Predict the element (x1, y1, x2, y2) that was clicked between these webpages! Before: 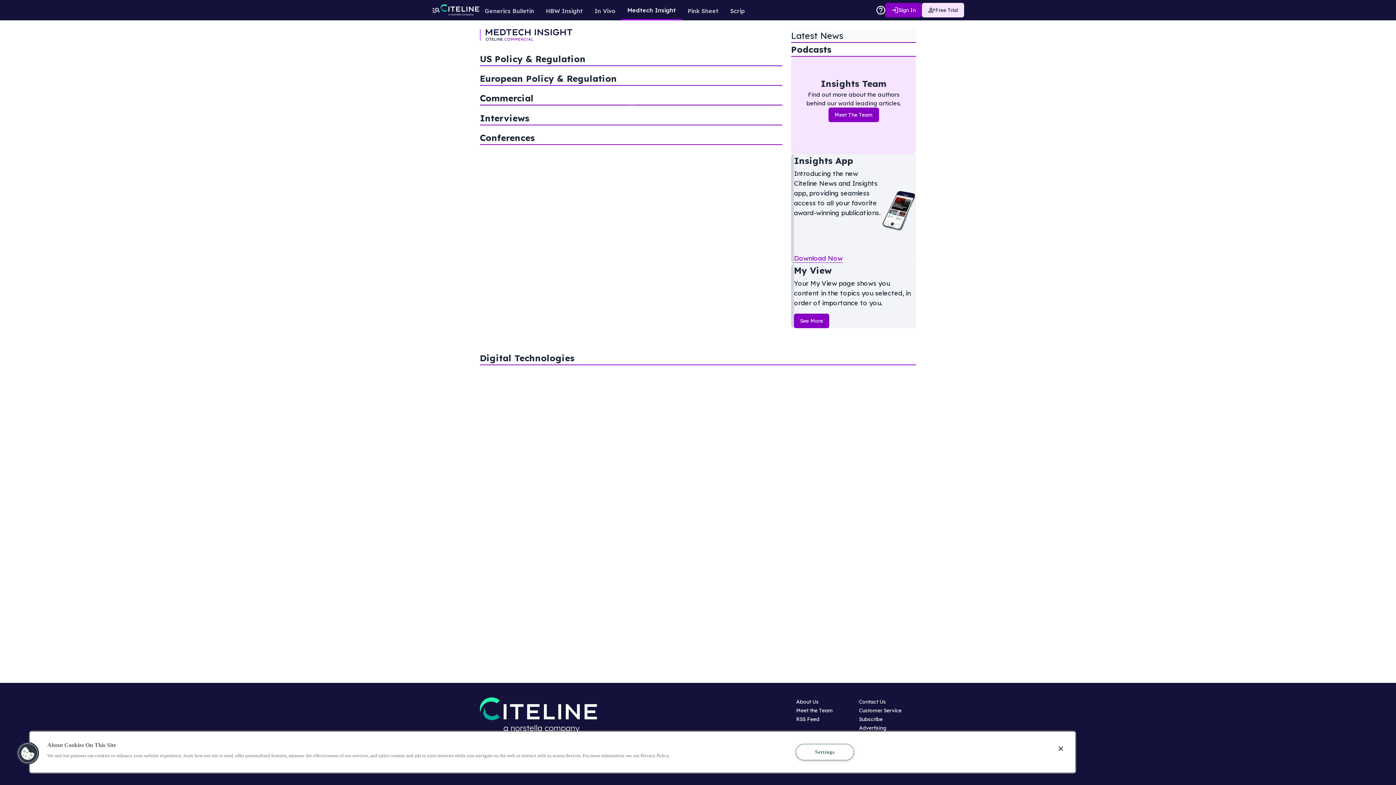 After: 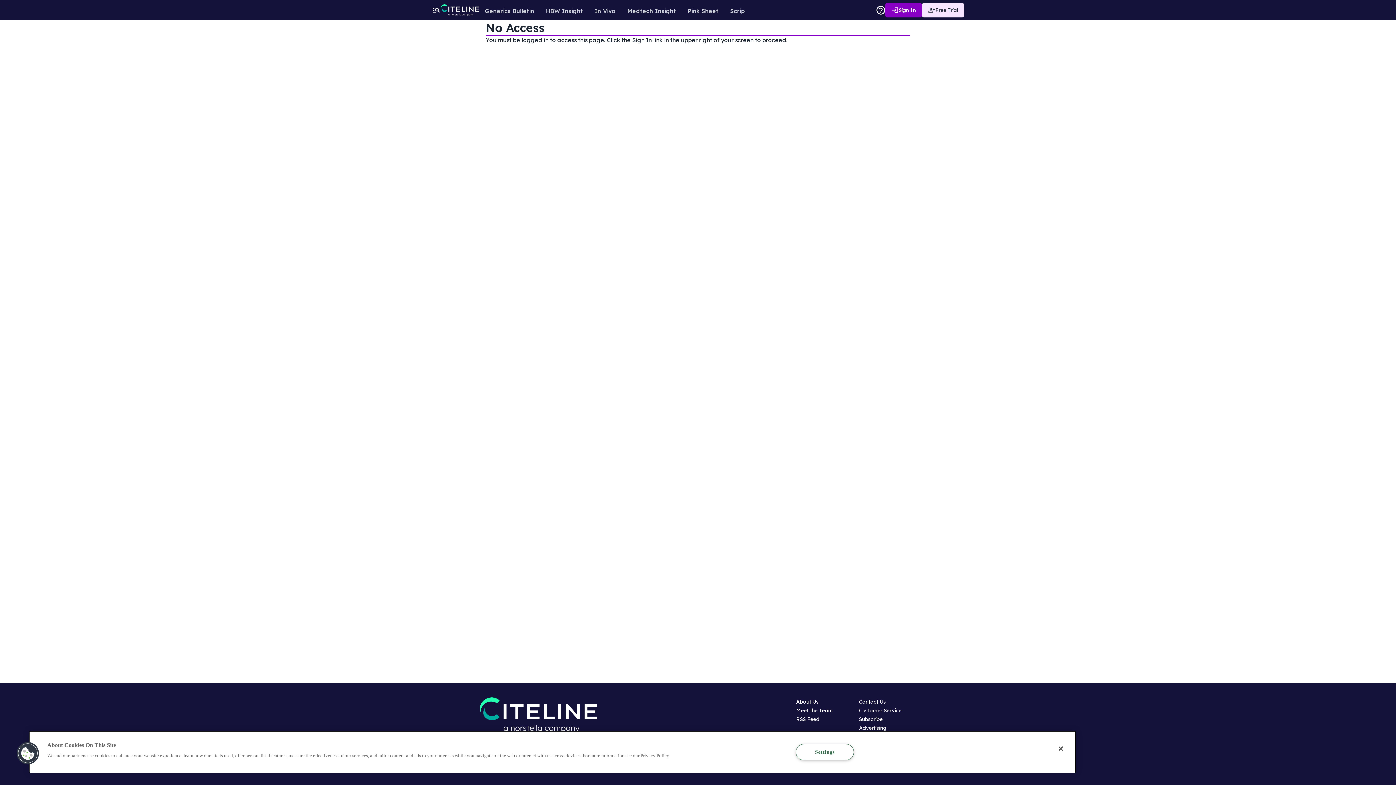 Action: bbox: (794, 313, 829, 328) label: See More